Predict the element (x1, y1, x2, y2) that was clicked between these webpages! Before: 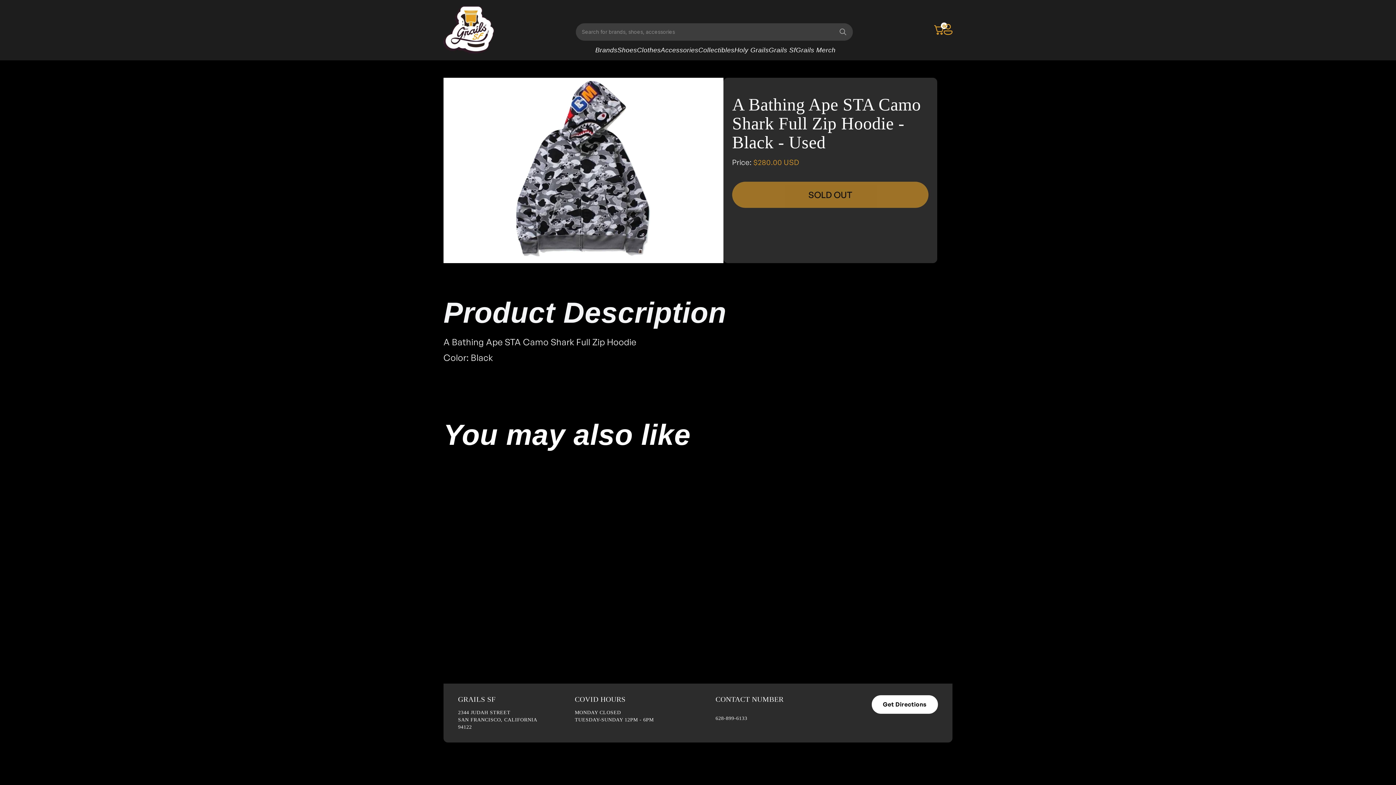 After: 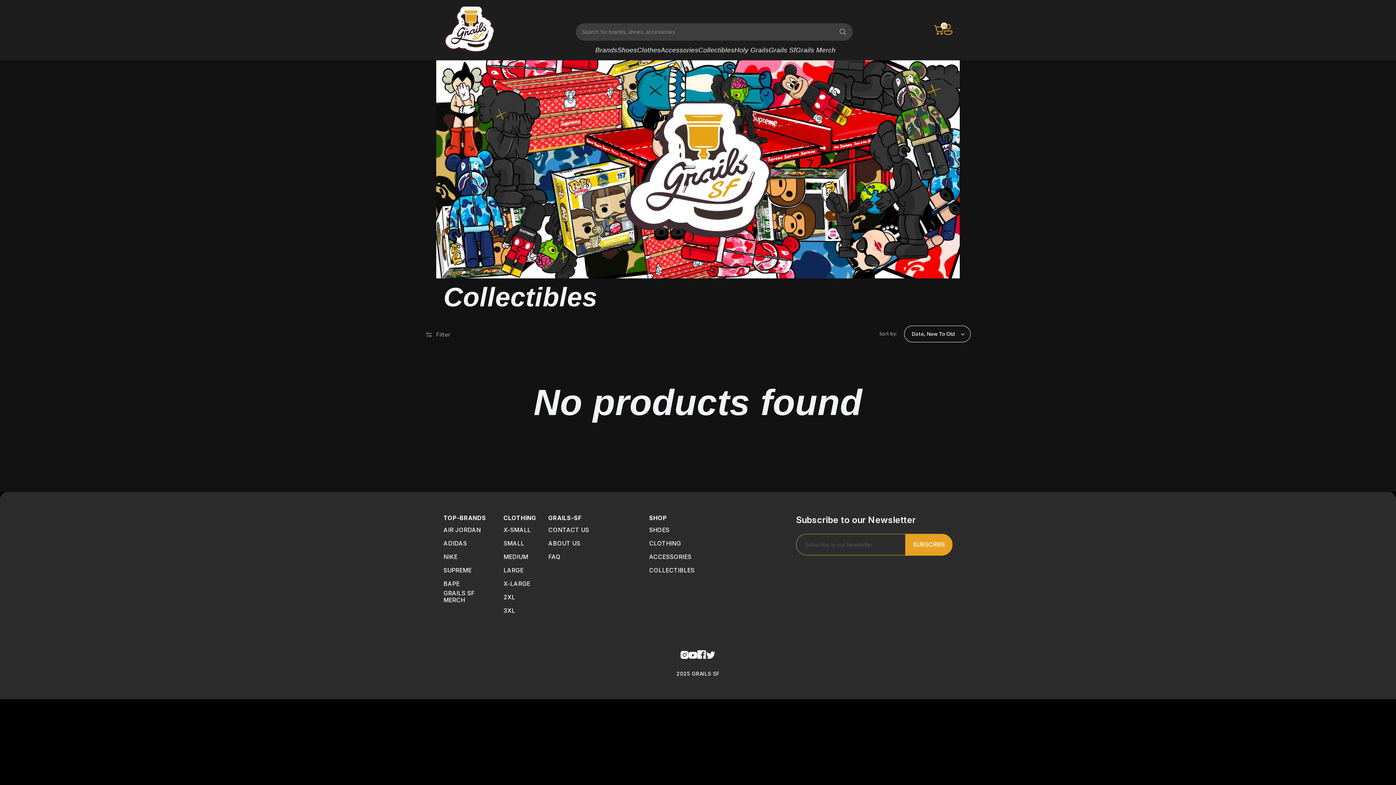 Action: bbox: (698, 40, 734, 60) label: Collectibles